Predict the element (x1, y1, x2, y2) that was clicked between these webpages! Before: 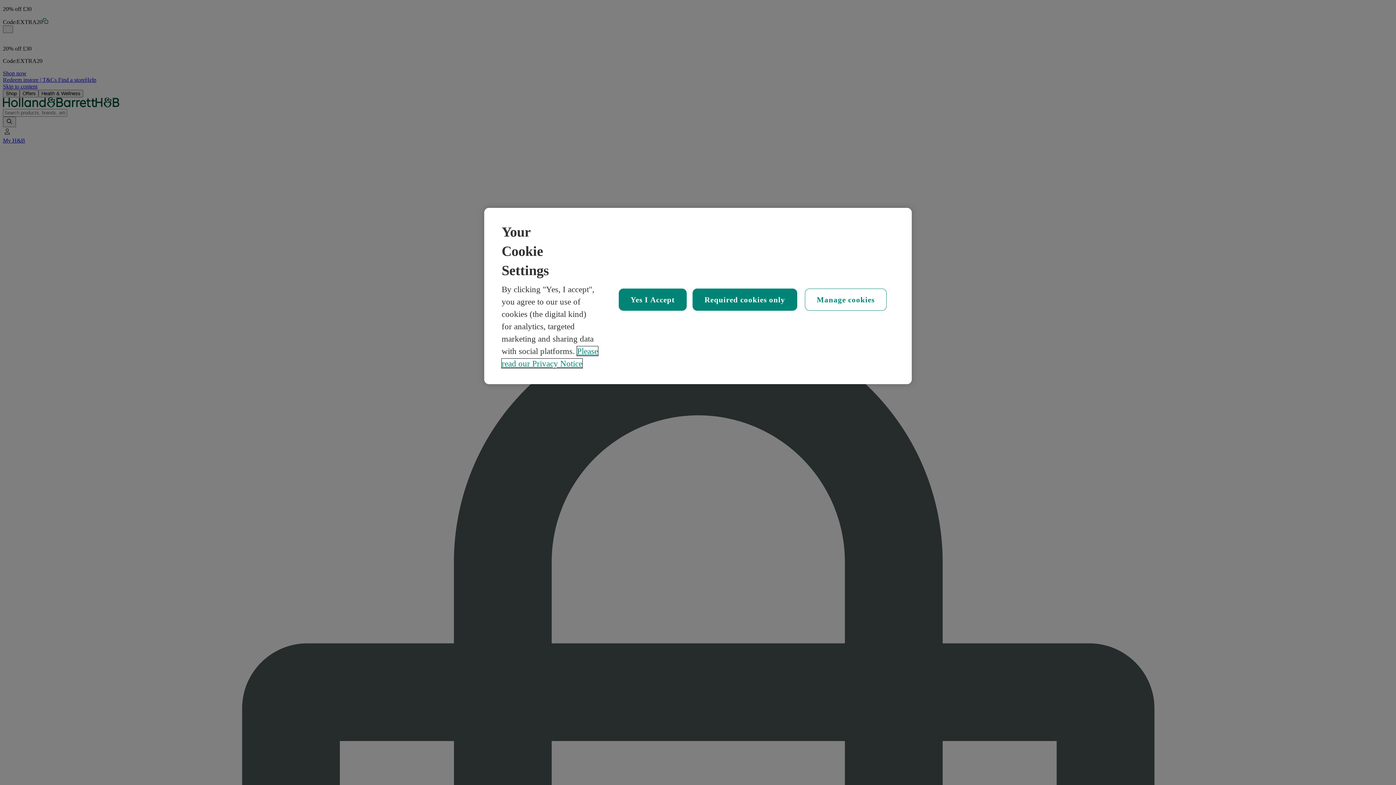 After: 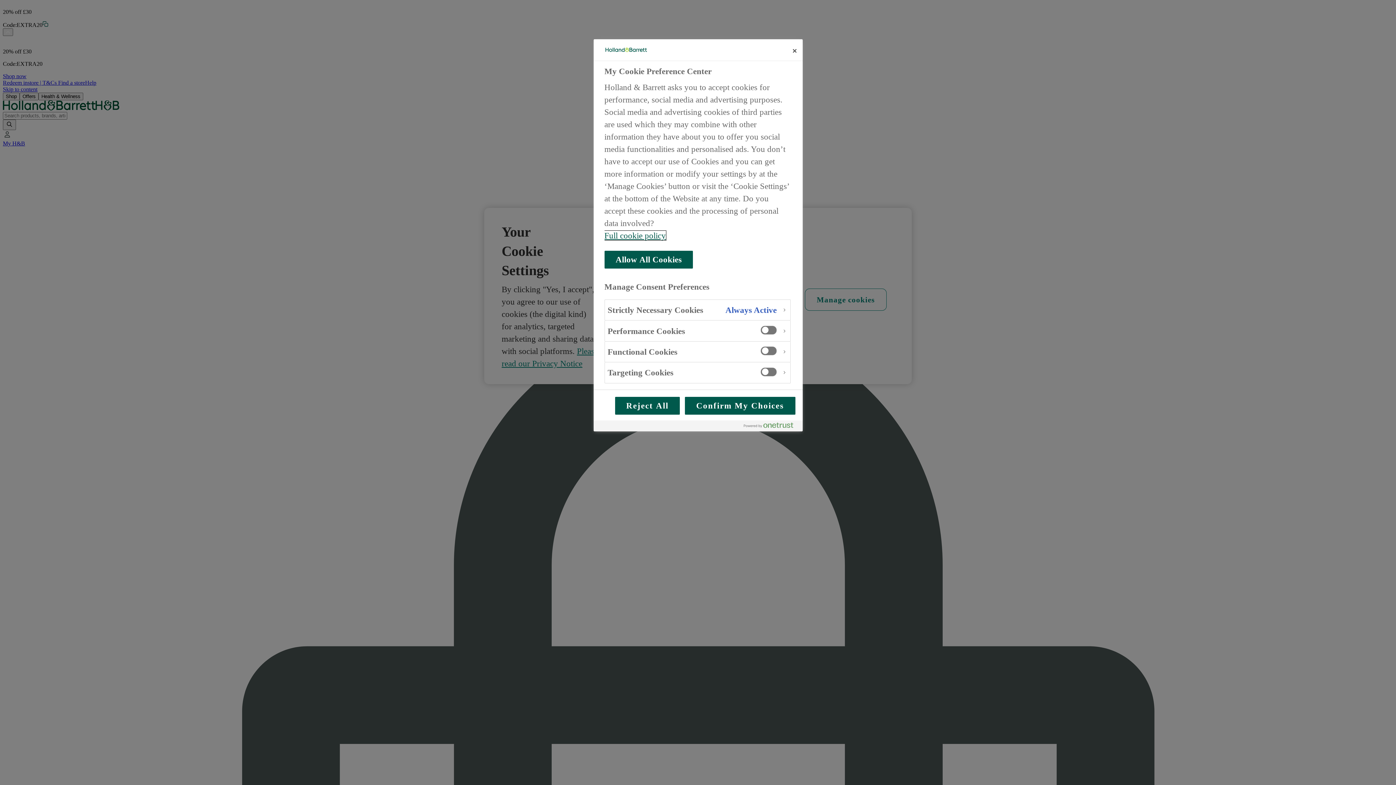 Action: bbox: (804, 288, 886, 310) label: Manage cookies